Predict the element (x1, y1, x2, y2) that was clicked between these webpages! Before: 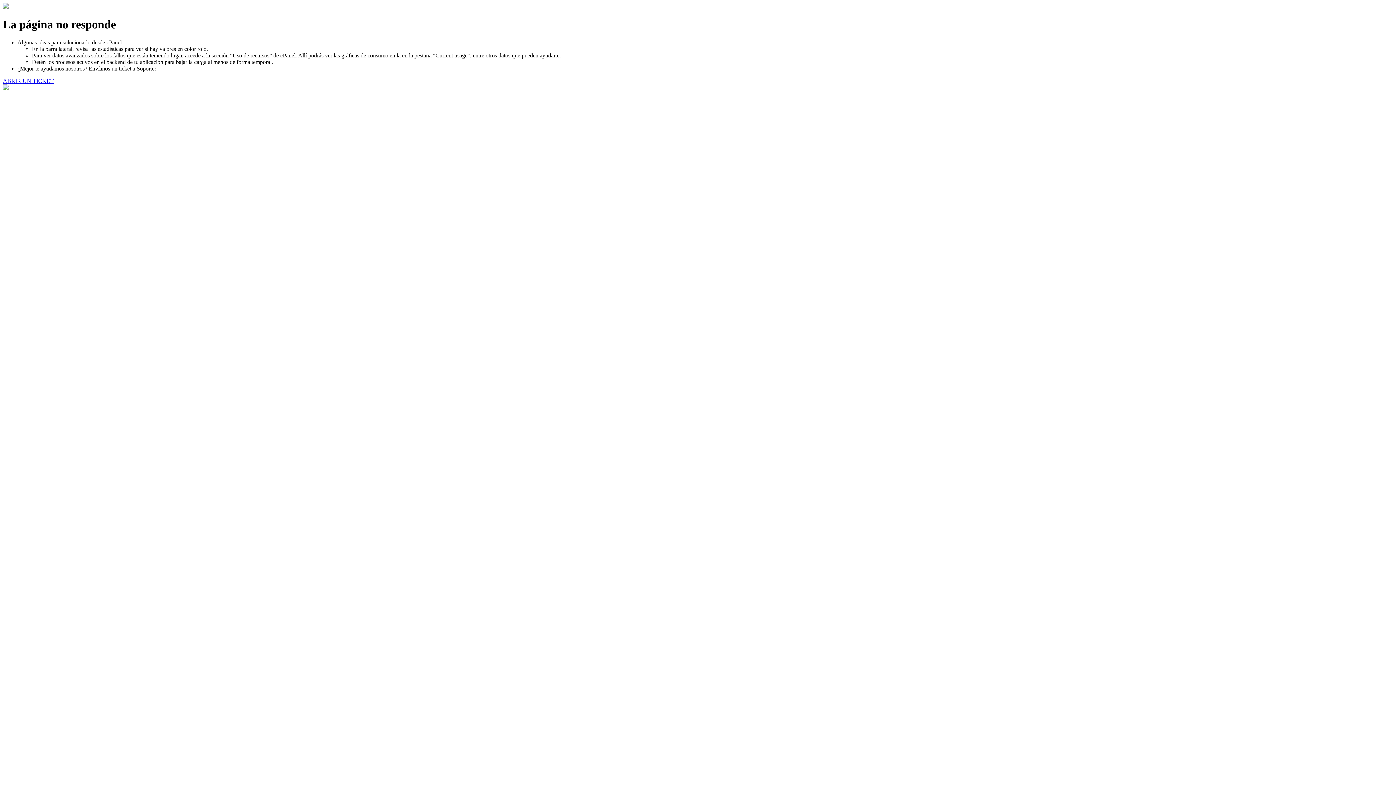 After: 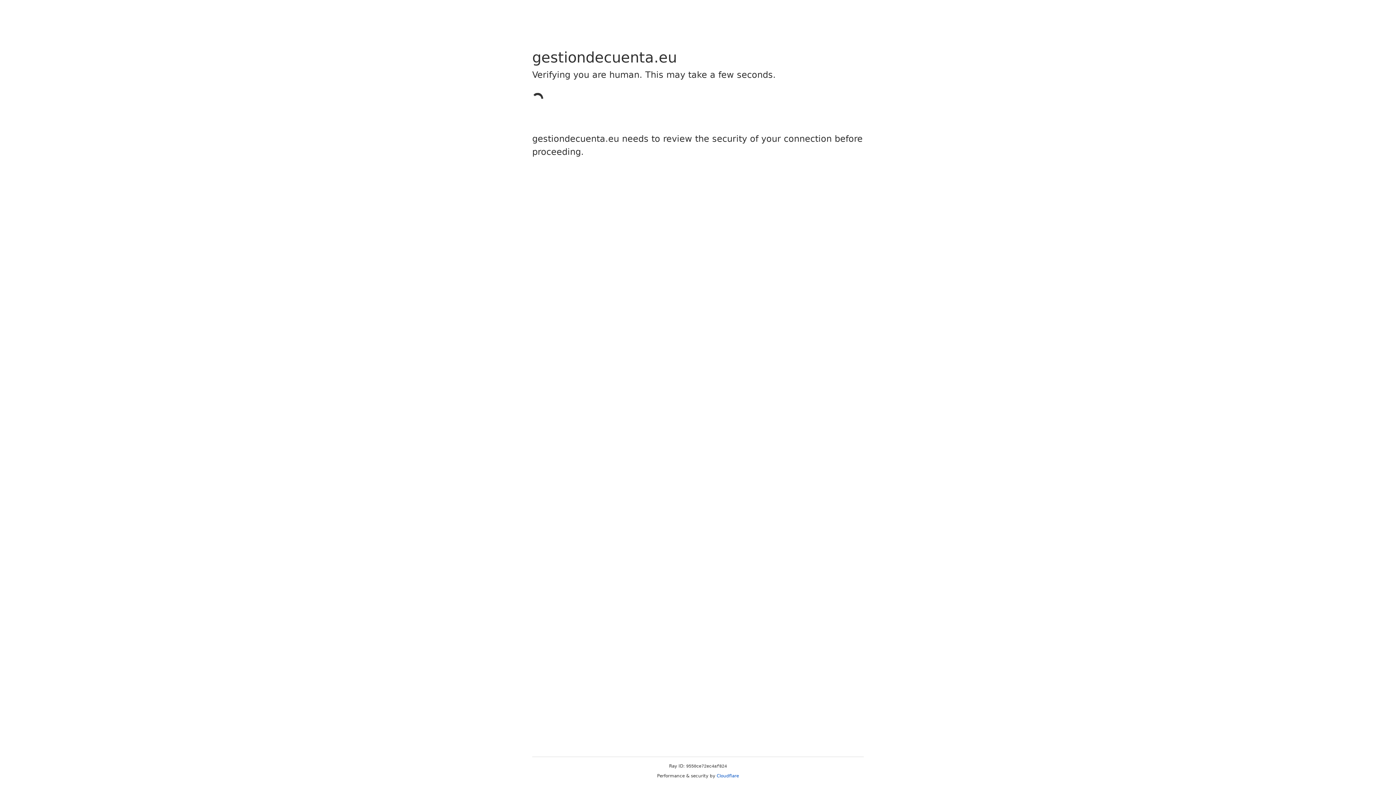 Action: label: ABRIR UN TICKET bbox: (2, 77, 53, 83)